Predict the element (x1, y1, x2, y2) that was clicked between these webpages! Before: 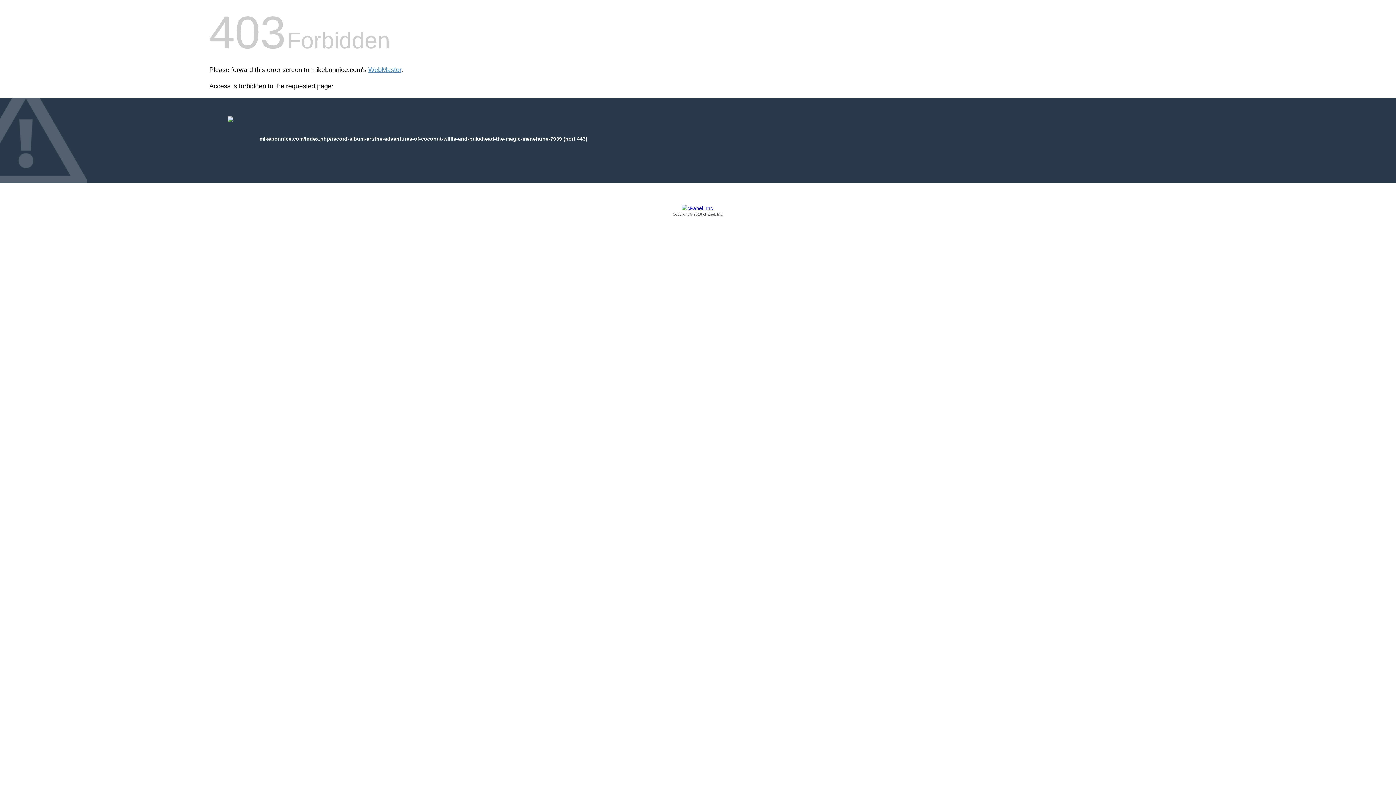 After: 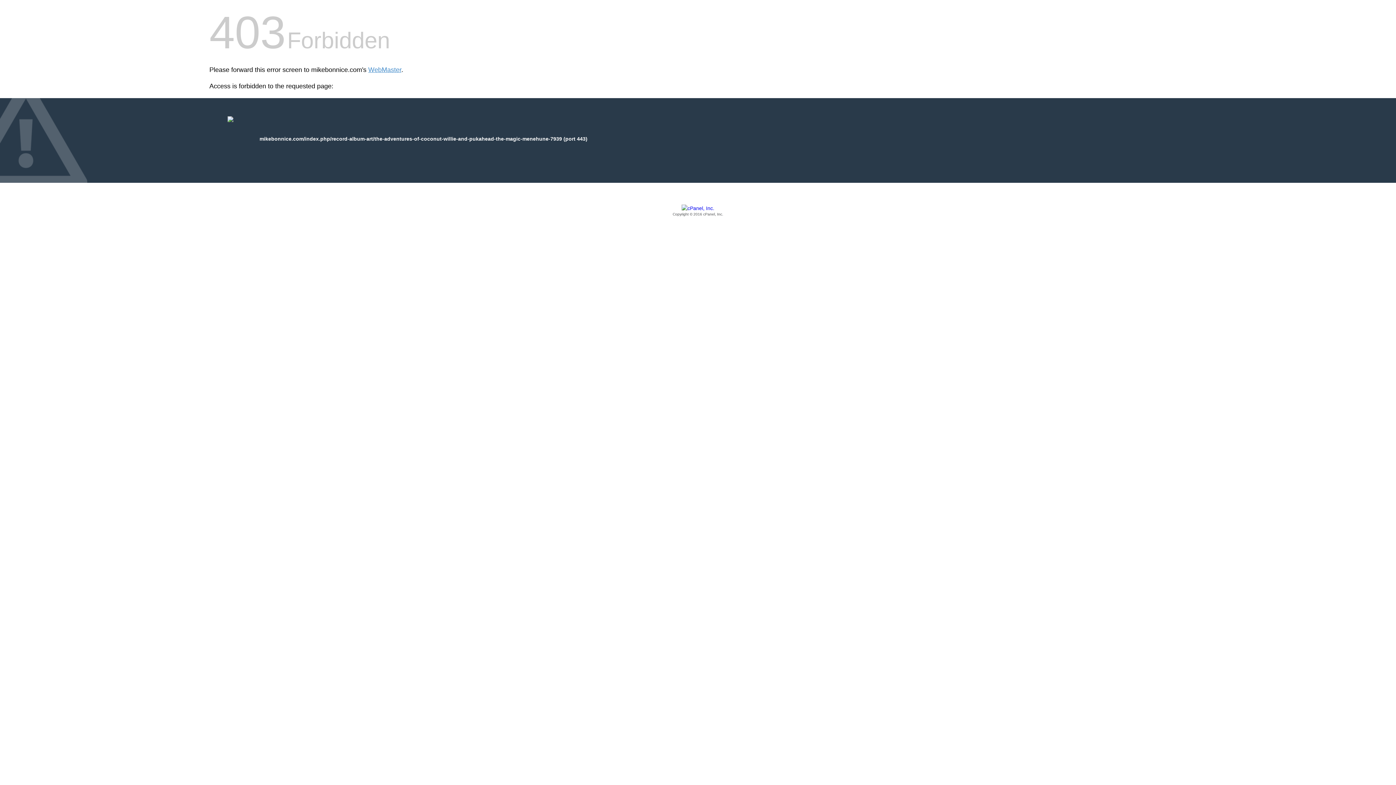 Action: label: Copyright © 2016 cPanel, Inc. bbox: (209, 205, 1186, 217)